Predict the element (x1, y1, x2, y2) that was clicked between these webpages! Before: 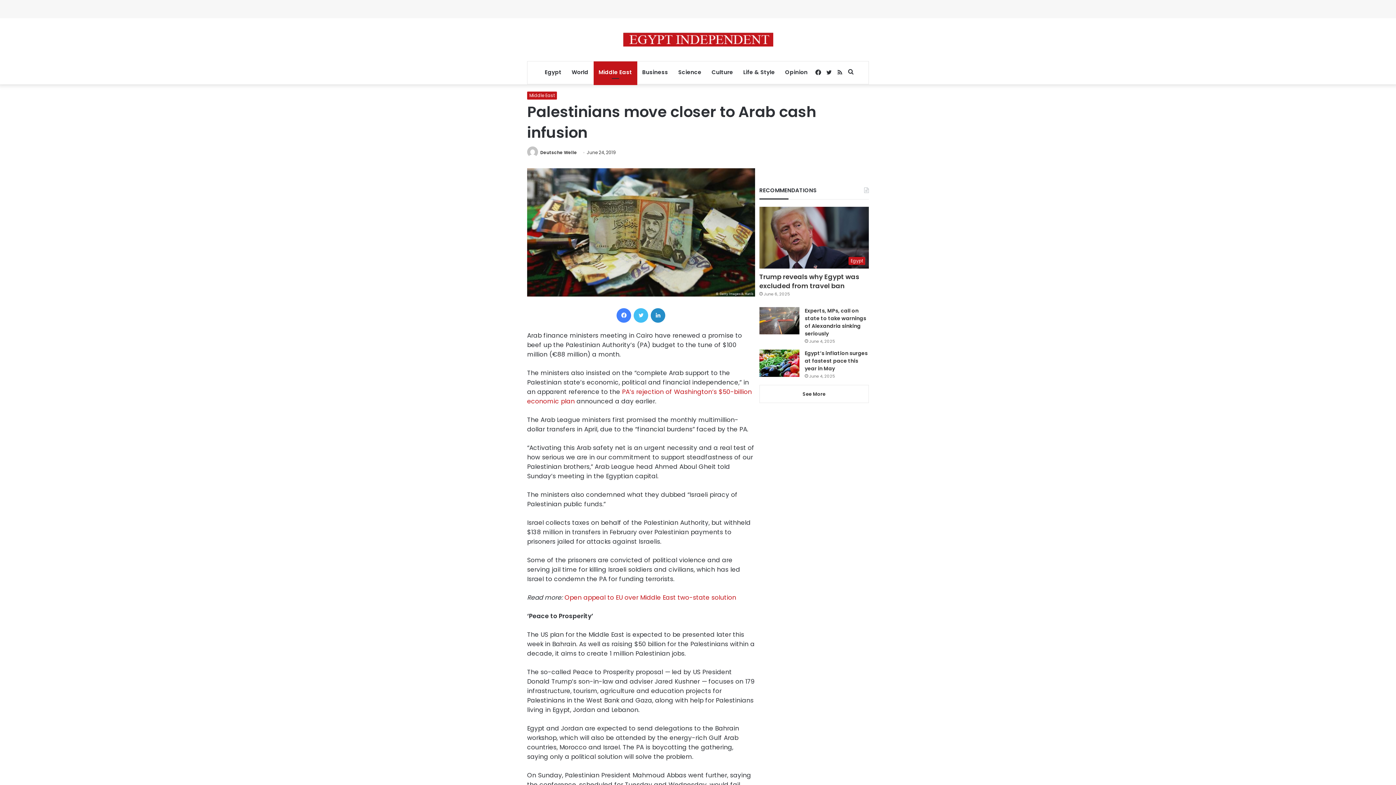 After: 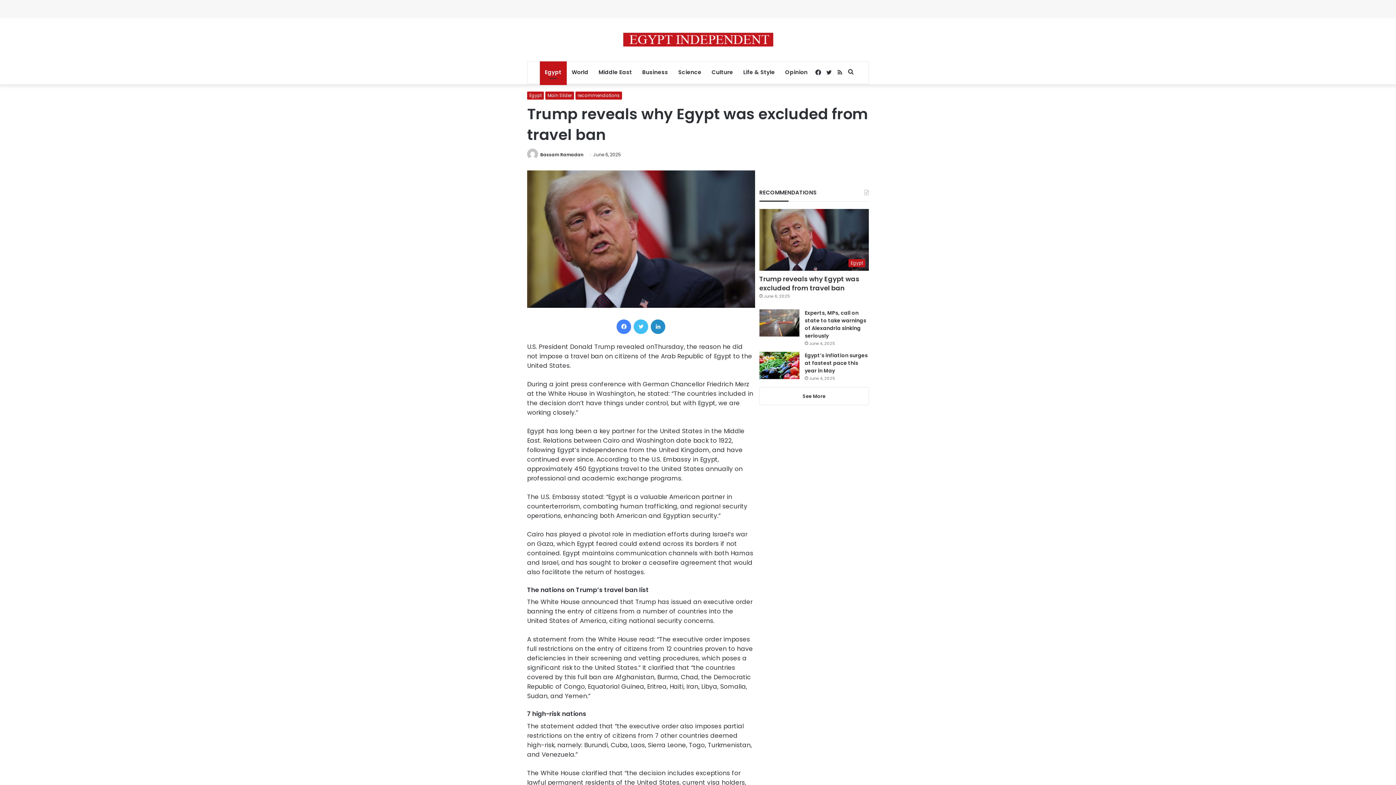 Action: label: Trump reveals why Egypt was excluded from travel ban bbox: (759, 206, 869, 268)